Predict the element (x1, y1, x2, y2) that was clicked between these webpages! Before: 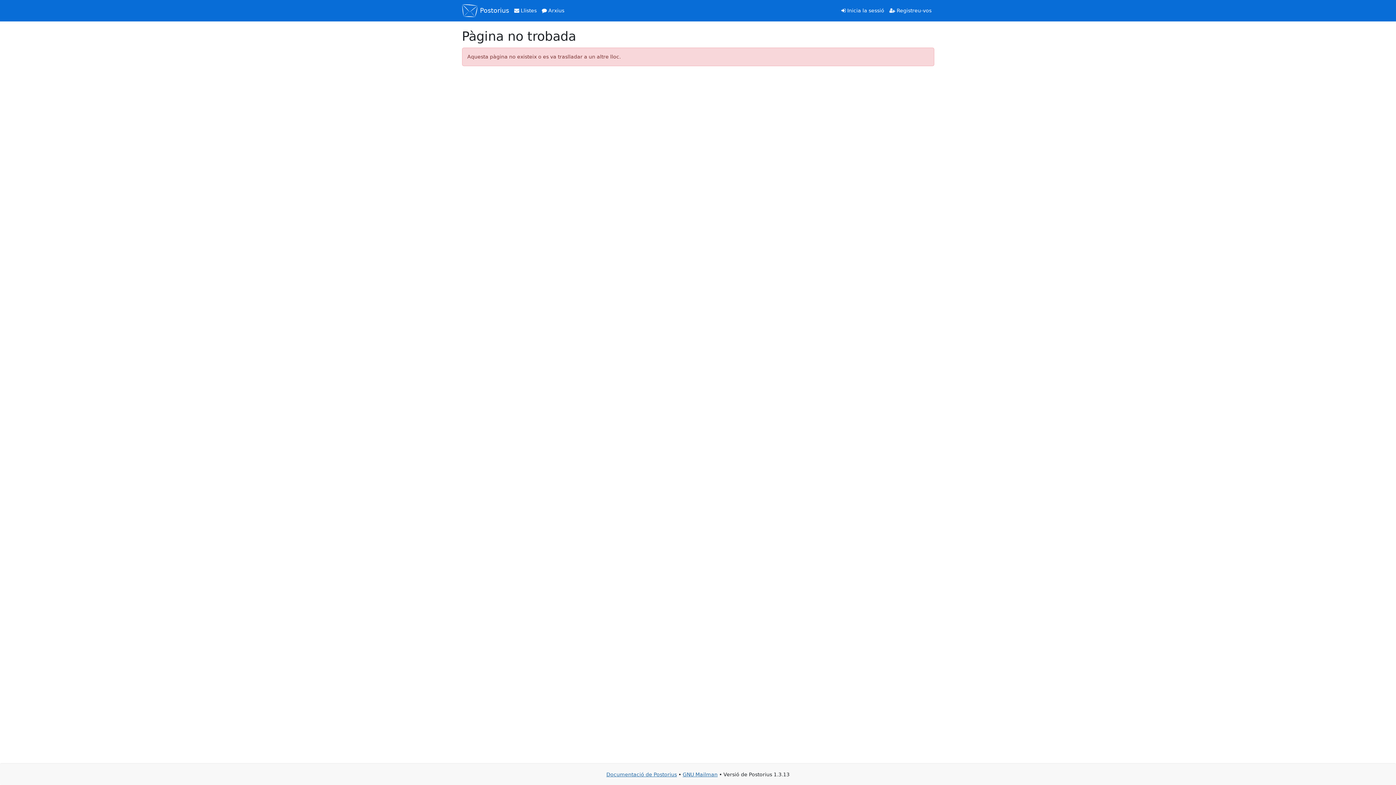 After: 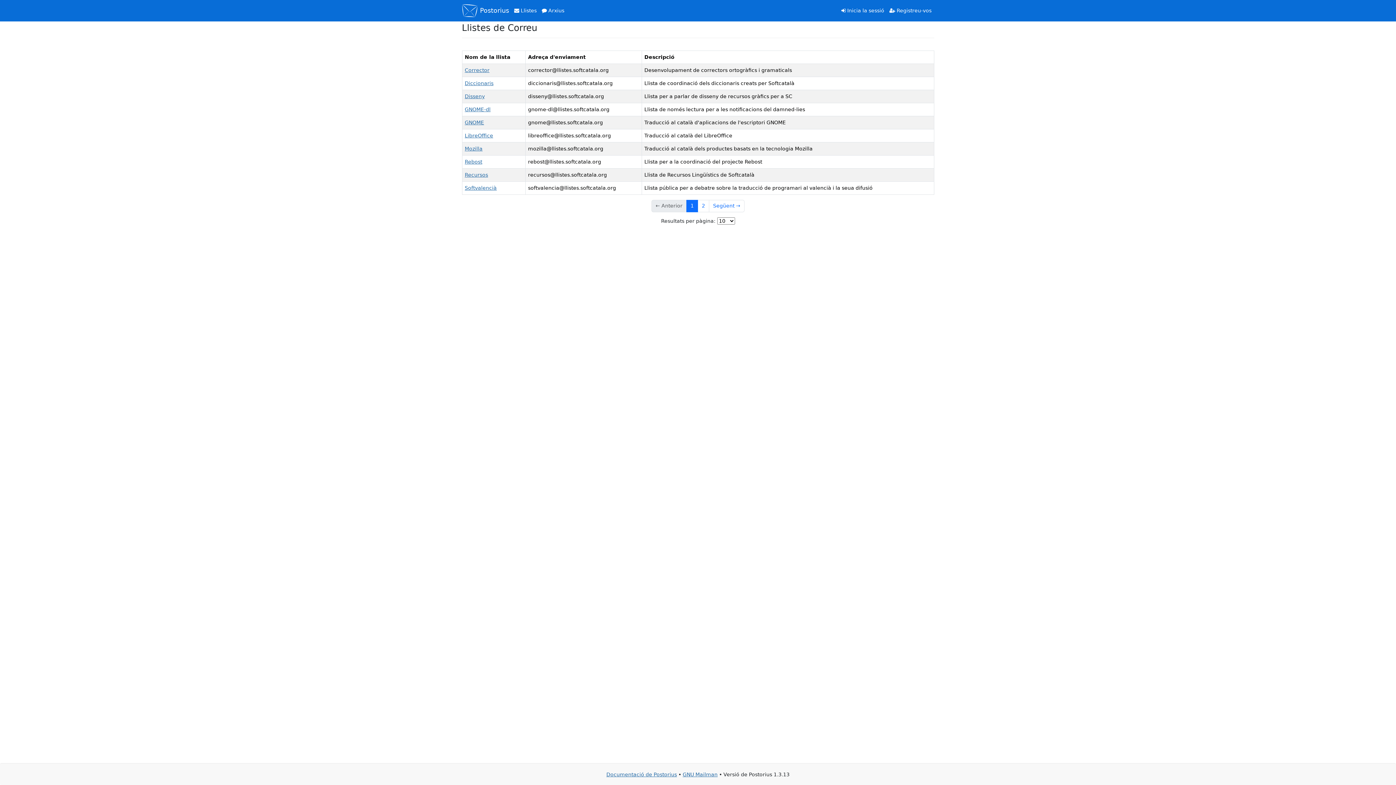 Action: label:  Postorius bbox: (462, 2, 509, 18)